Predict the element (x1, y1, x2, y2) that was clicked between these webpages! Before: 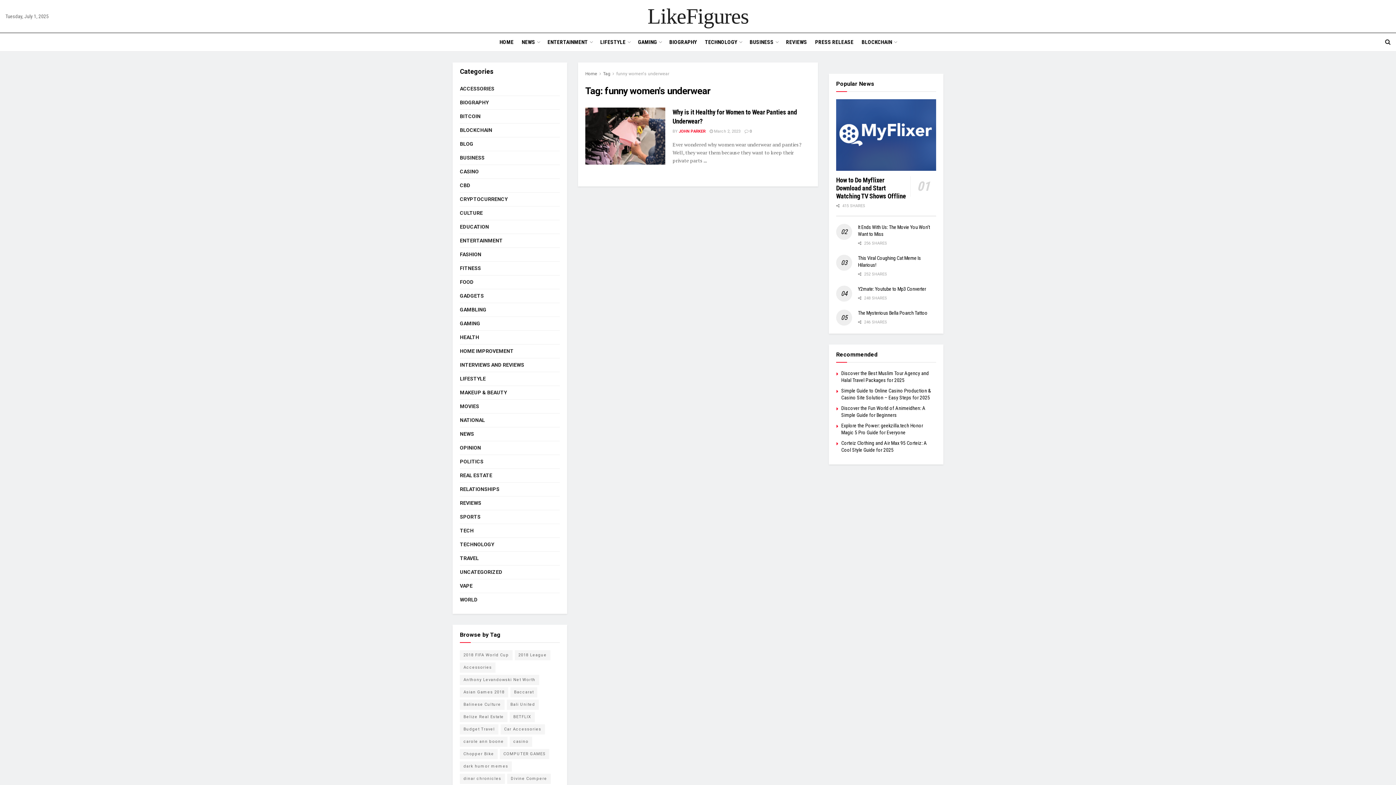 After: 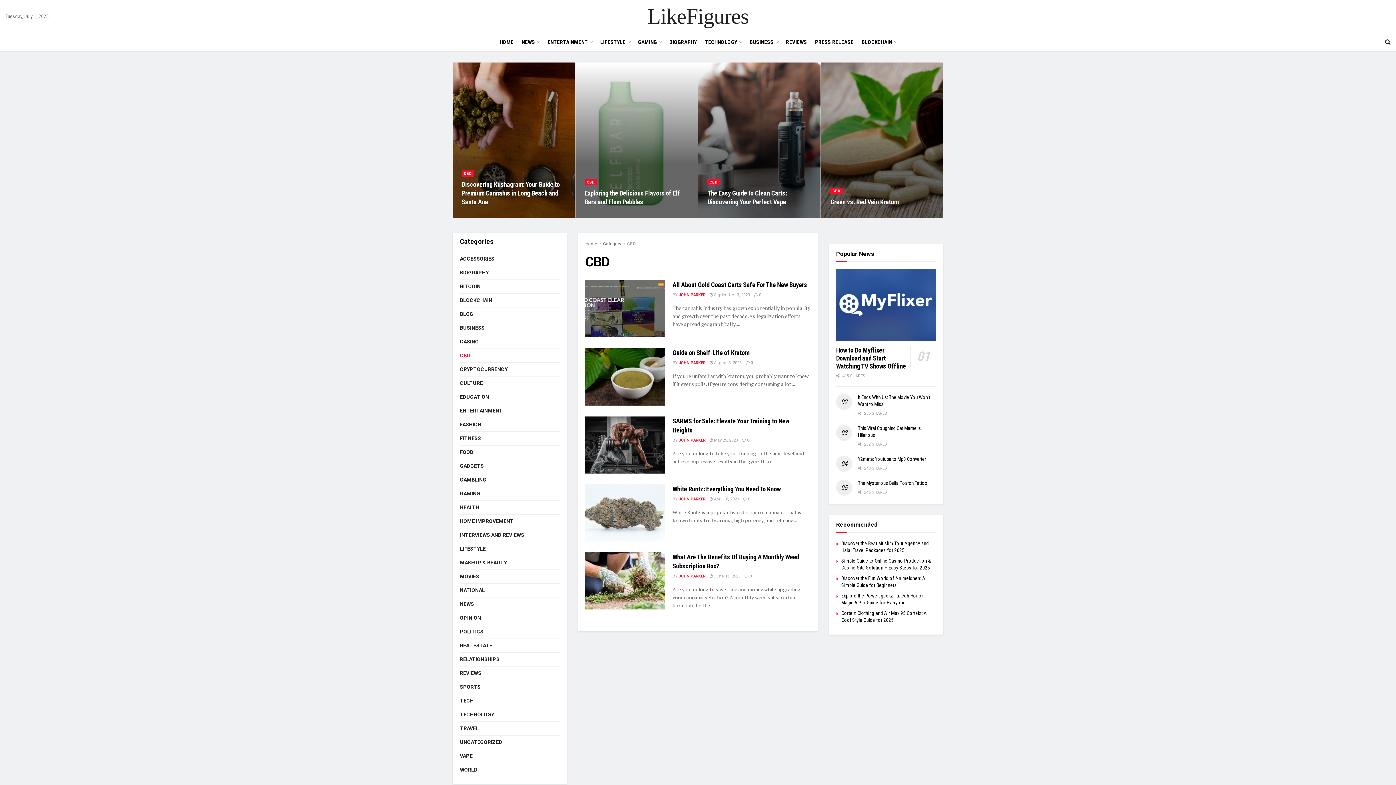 Action: label: CBD bbox: (460, 181, 470, 190)